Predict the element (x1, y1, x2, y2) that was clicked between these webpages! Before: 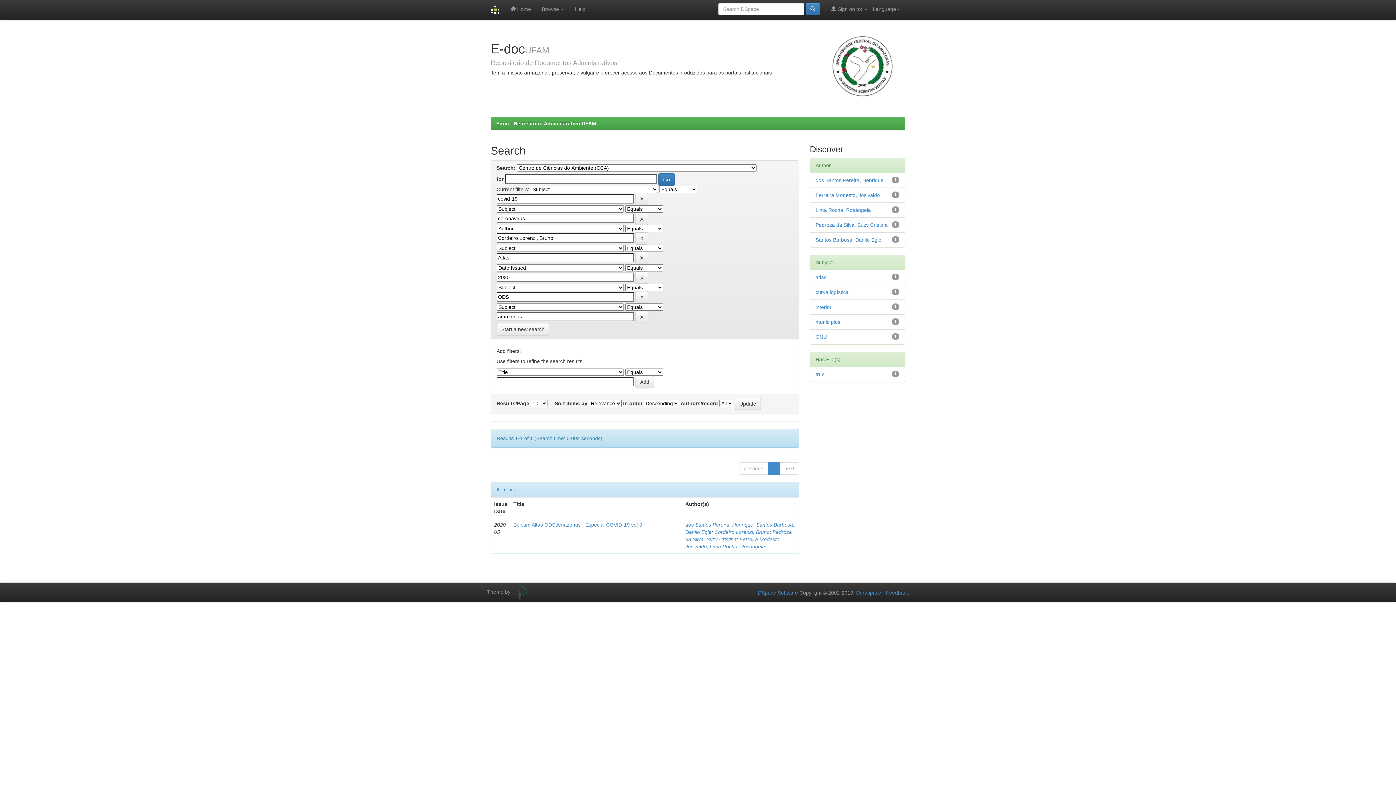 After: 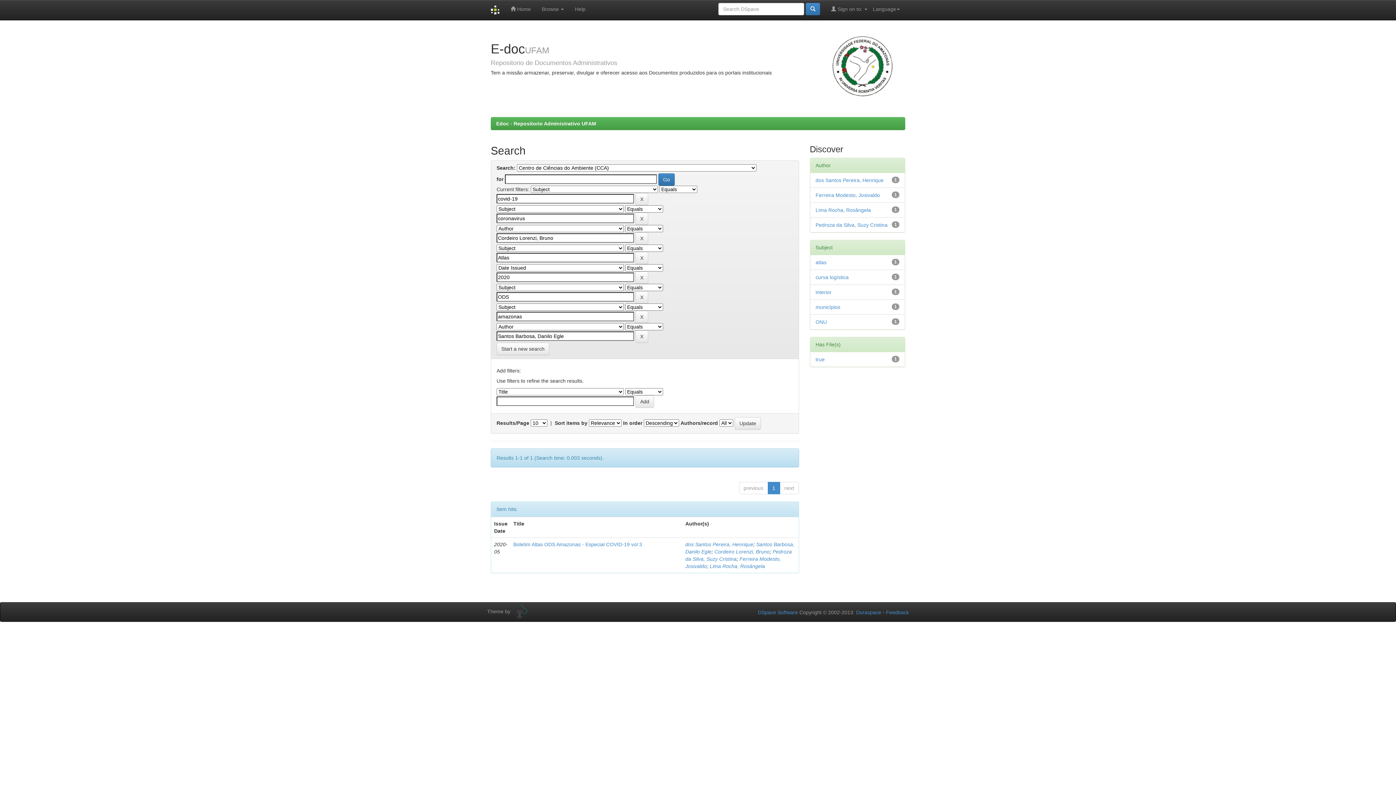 Action: bbox: (815, 237, 881, 242) label: Santos Barbosa, Danilo Egle